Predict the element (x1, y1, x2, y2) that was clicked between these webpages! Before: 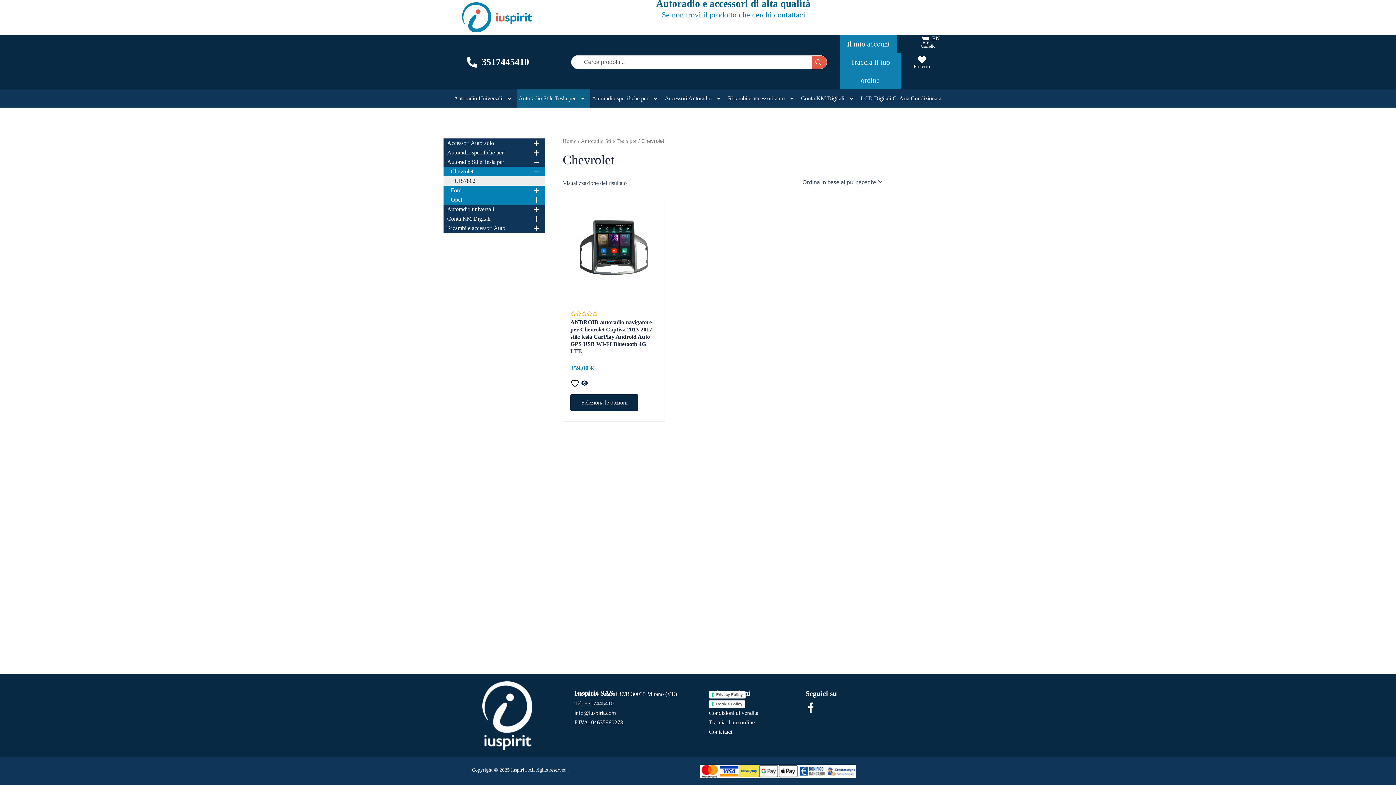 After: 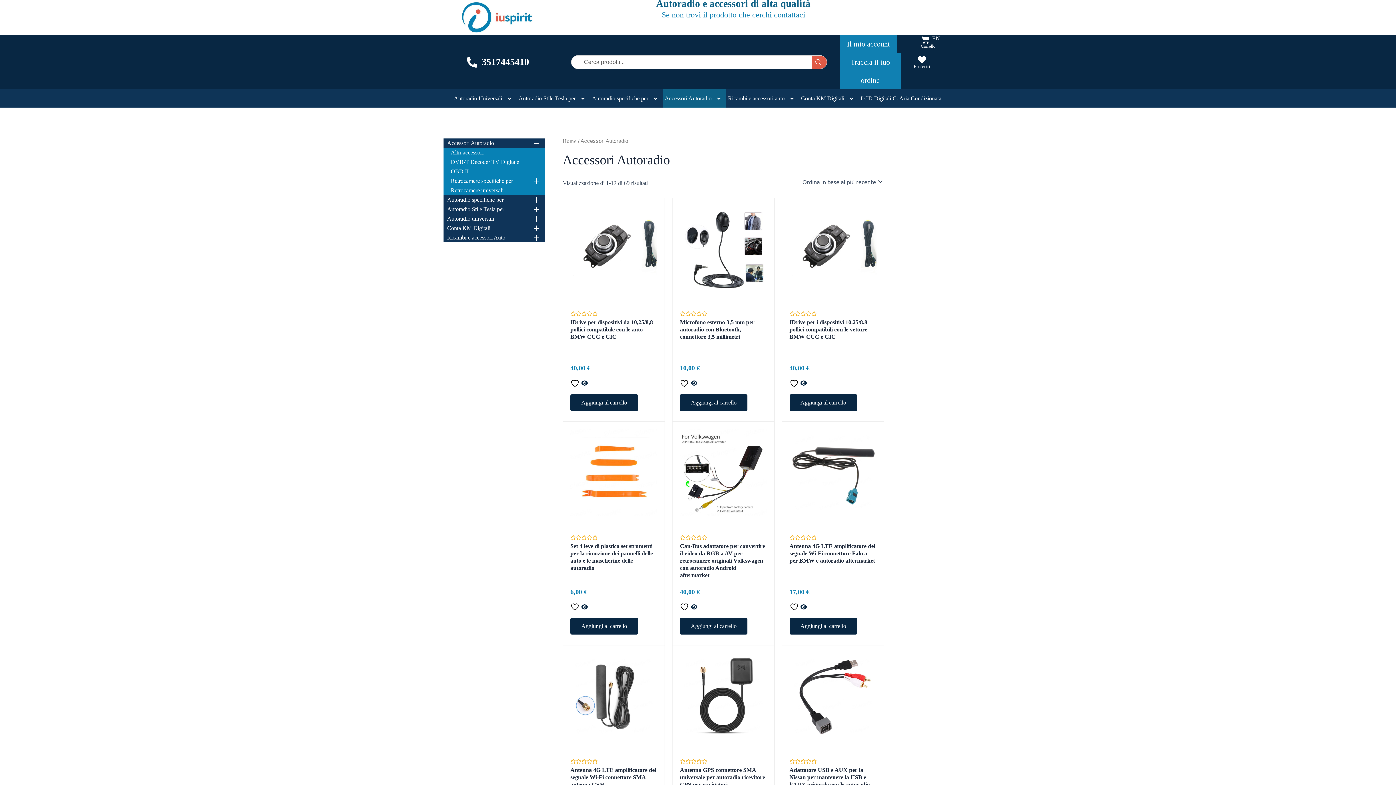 Action: bbox: (663, 89, 726, 107) label: Accessori Autoradio 